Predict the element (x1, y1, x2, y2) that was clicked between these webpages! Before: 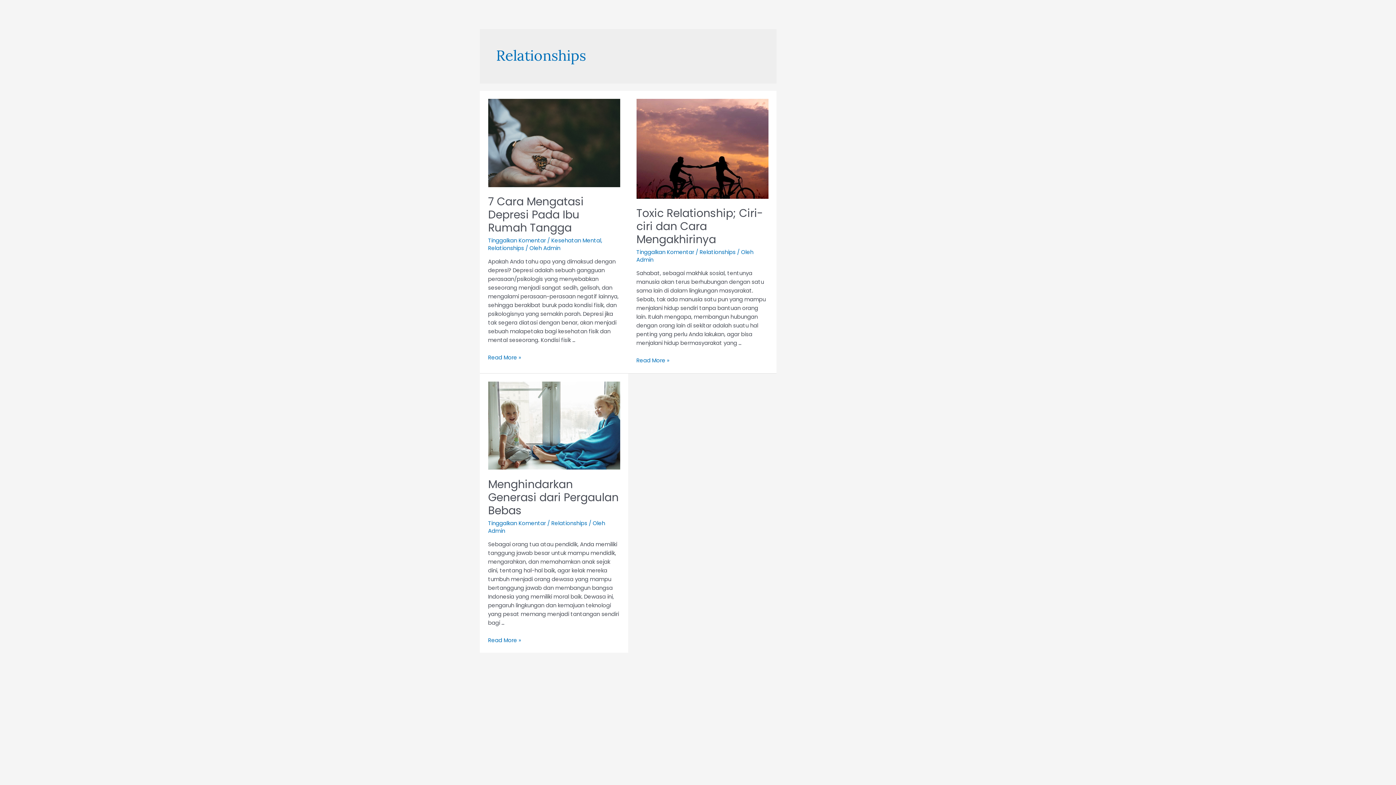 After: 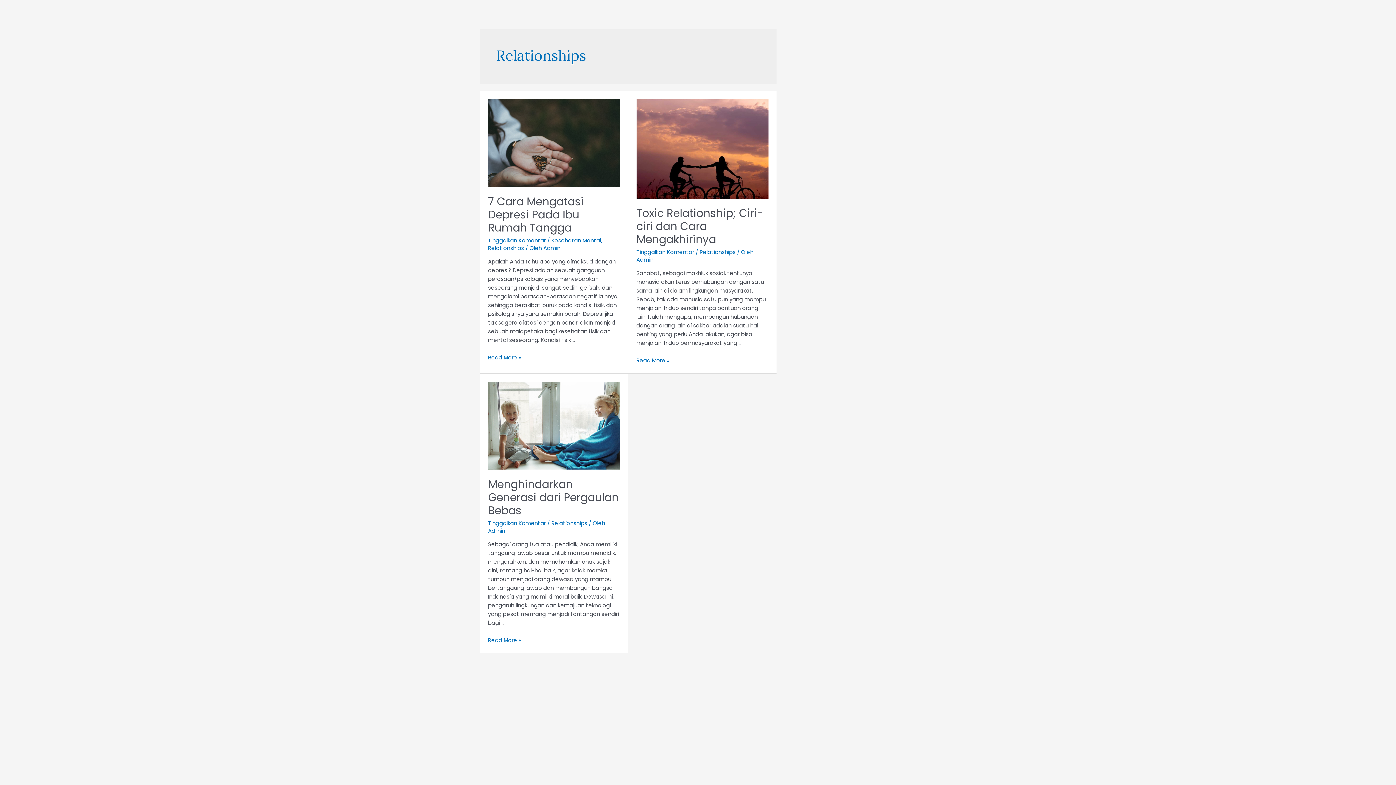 Action: label: Relationships bbox: (699, 248, 735, 256)